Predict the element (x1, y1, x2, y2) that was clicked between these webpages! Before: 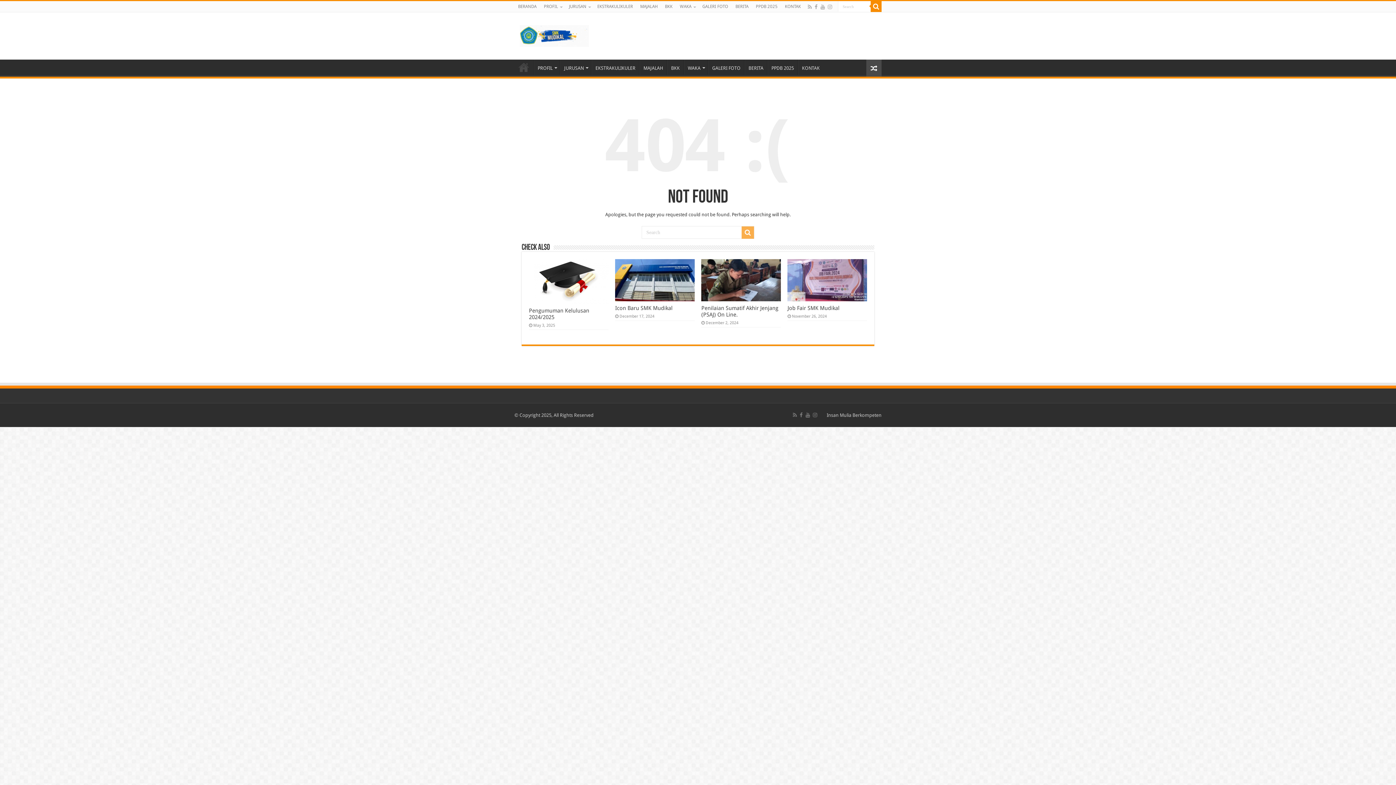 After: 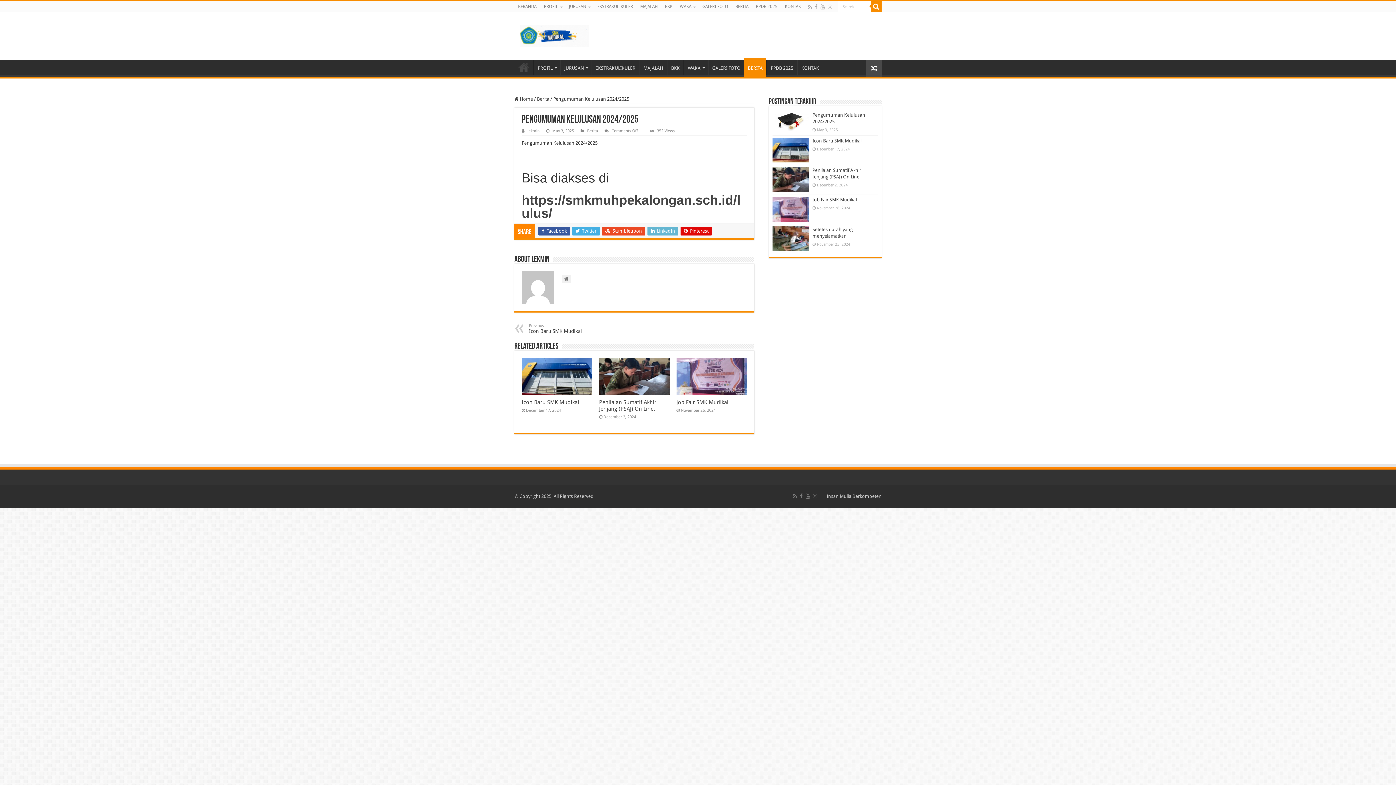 Action: label: Pengumuman Kelulusan 2024/2025 bbox: (529, 307, 589, 320)